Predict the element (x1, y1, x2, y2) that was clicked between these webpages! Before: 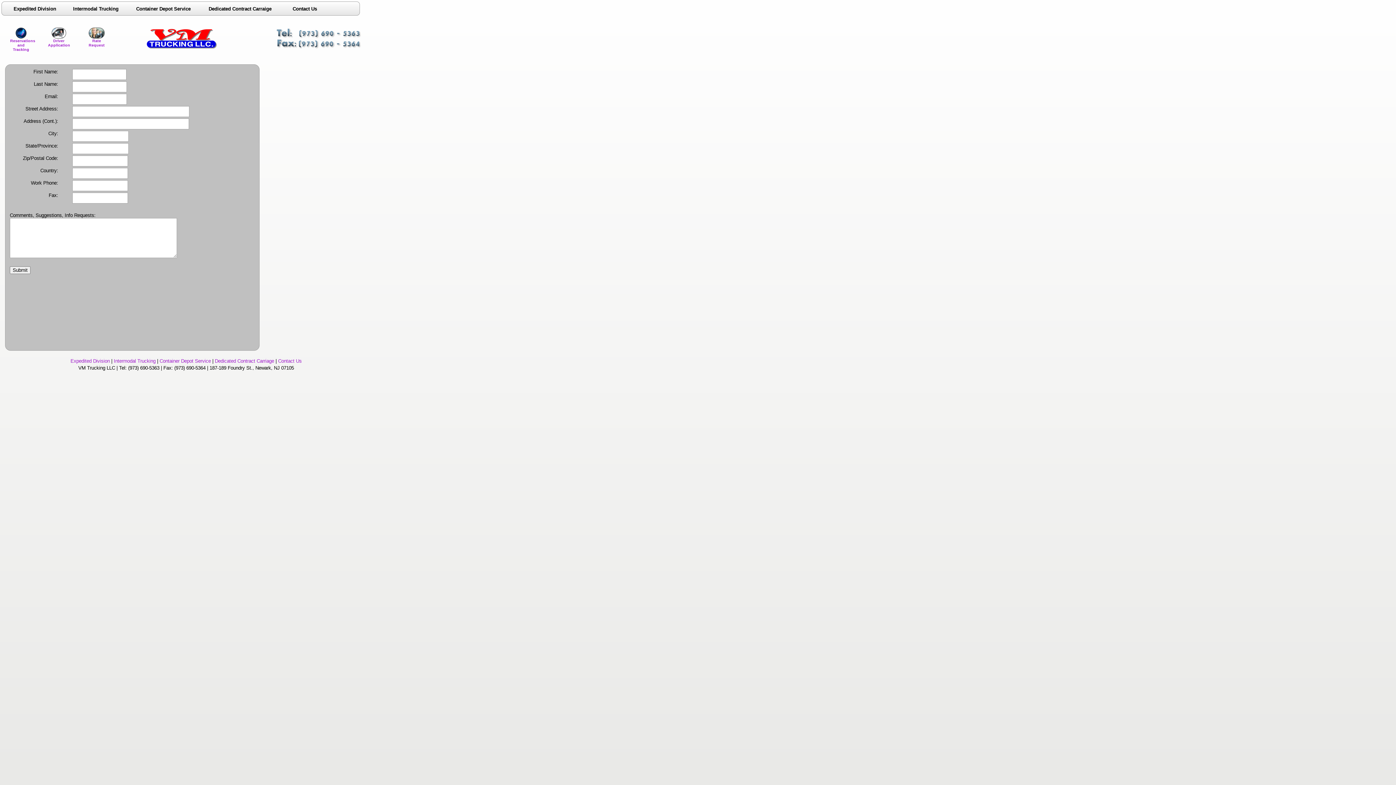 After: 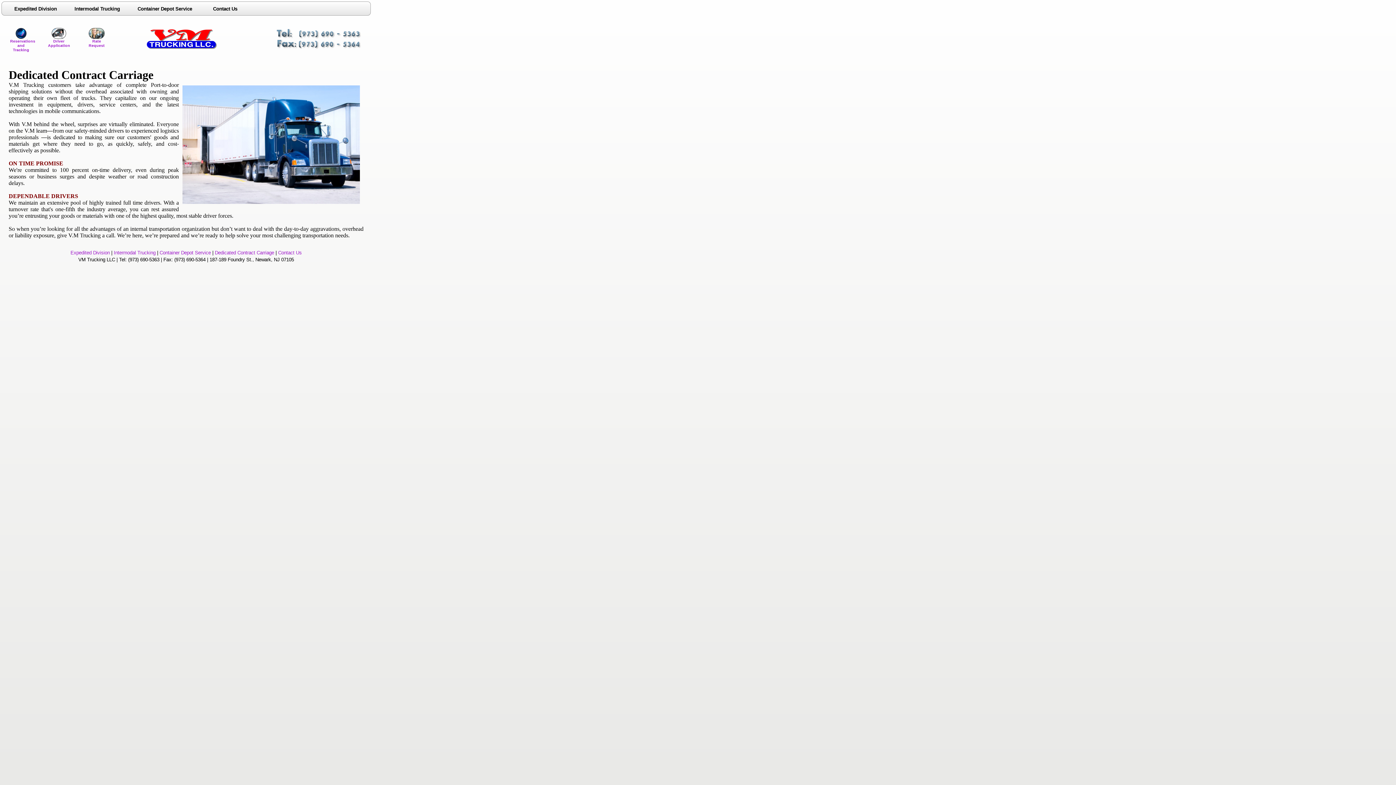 Action: label: Dedicated Contract Carriage bbox: (214, 358, 274, 364)